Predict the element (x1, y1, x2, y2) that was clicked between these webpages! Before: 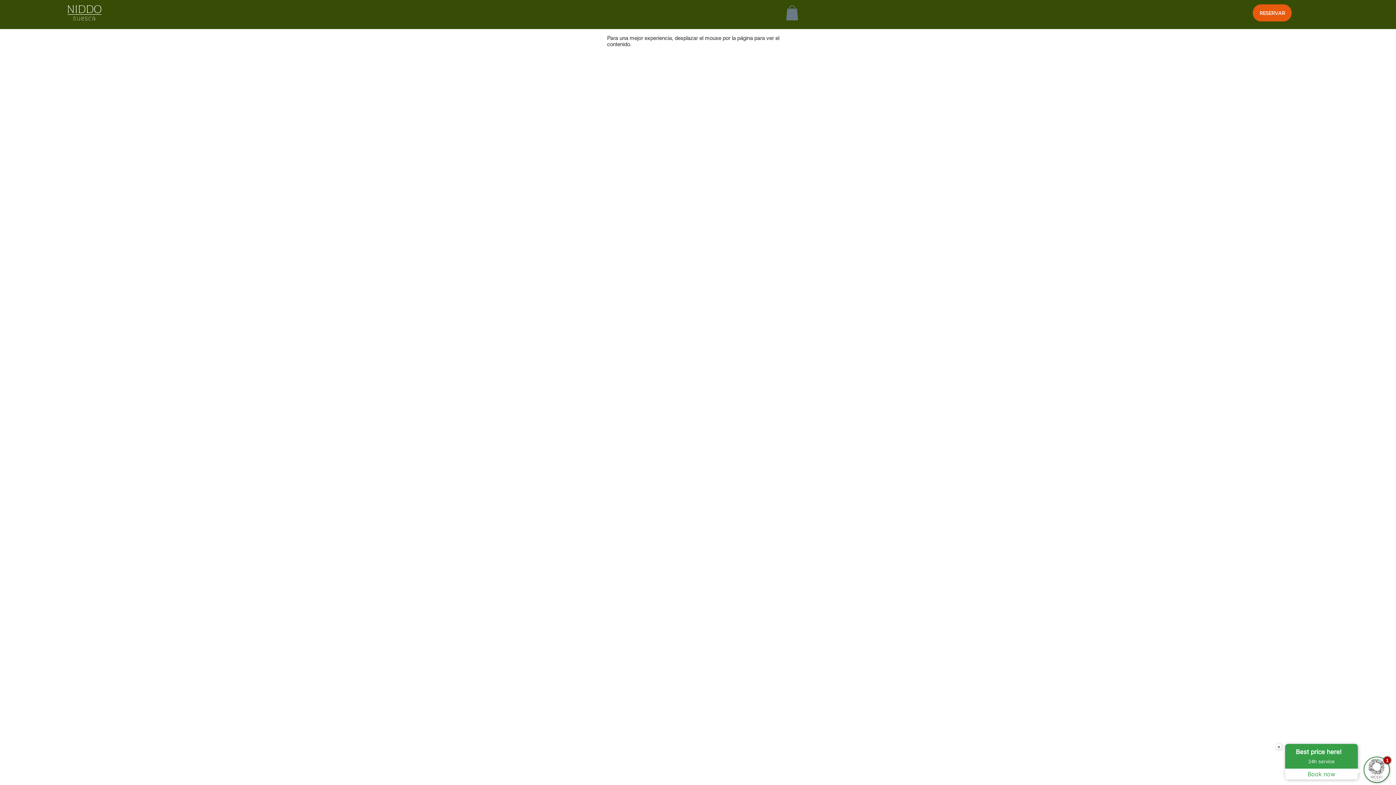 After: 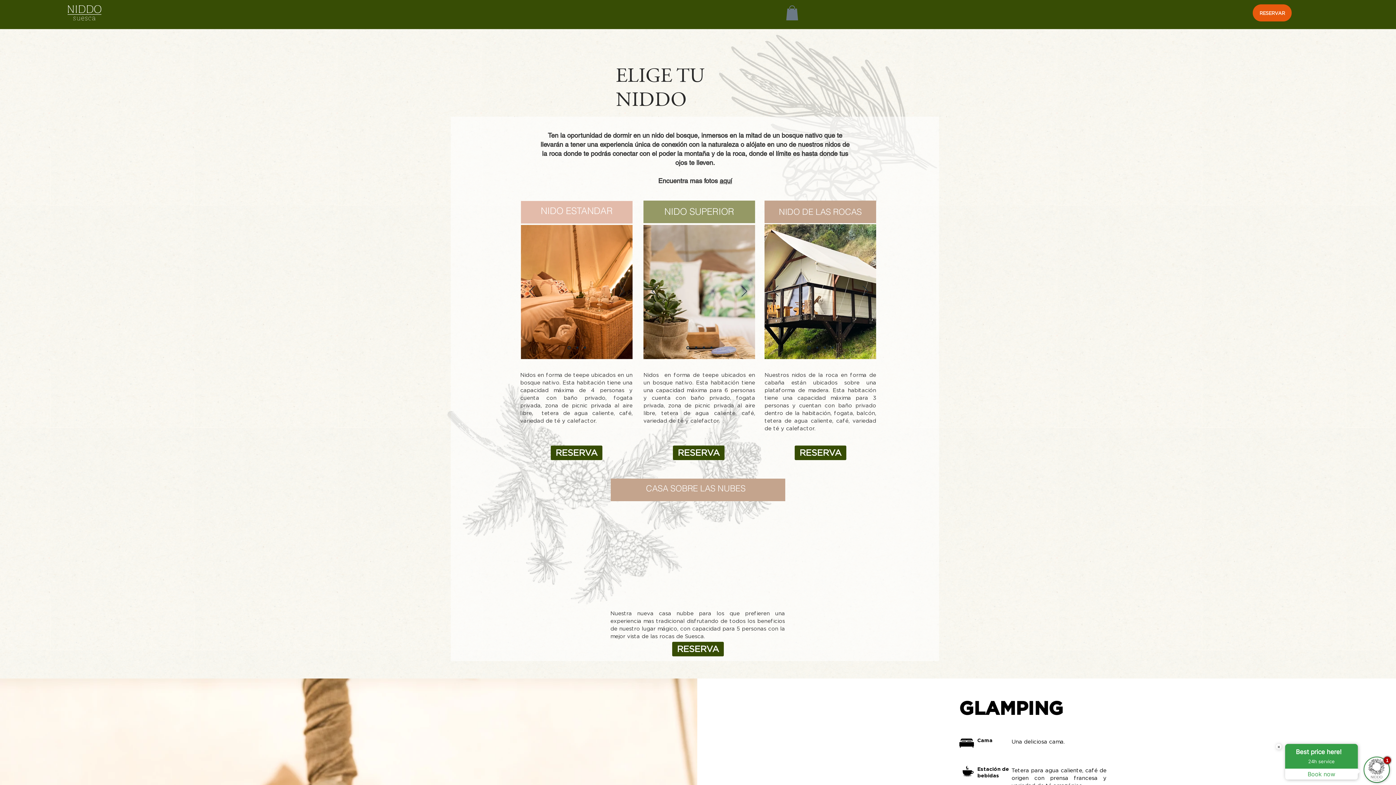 Action: bbox: (638, 5, 664, 20) label: NIDOS